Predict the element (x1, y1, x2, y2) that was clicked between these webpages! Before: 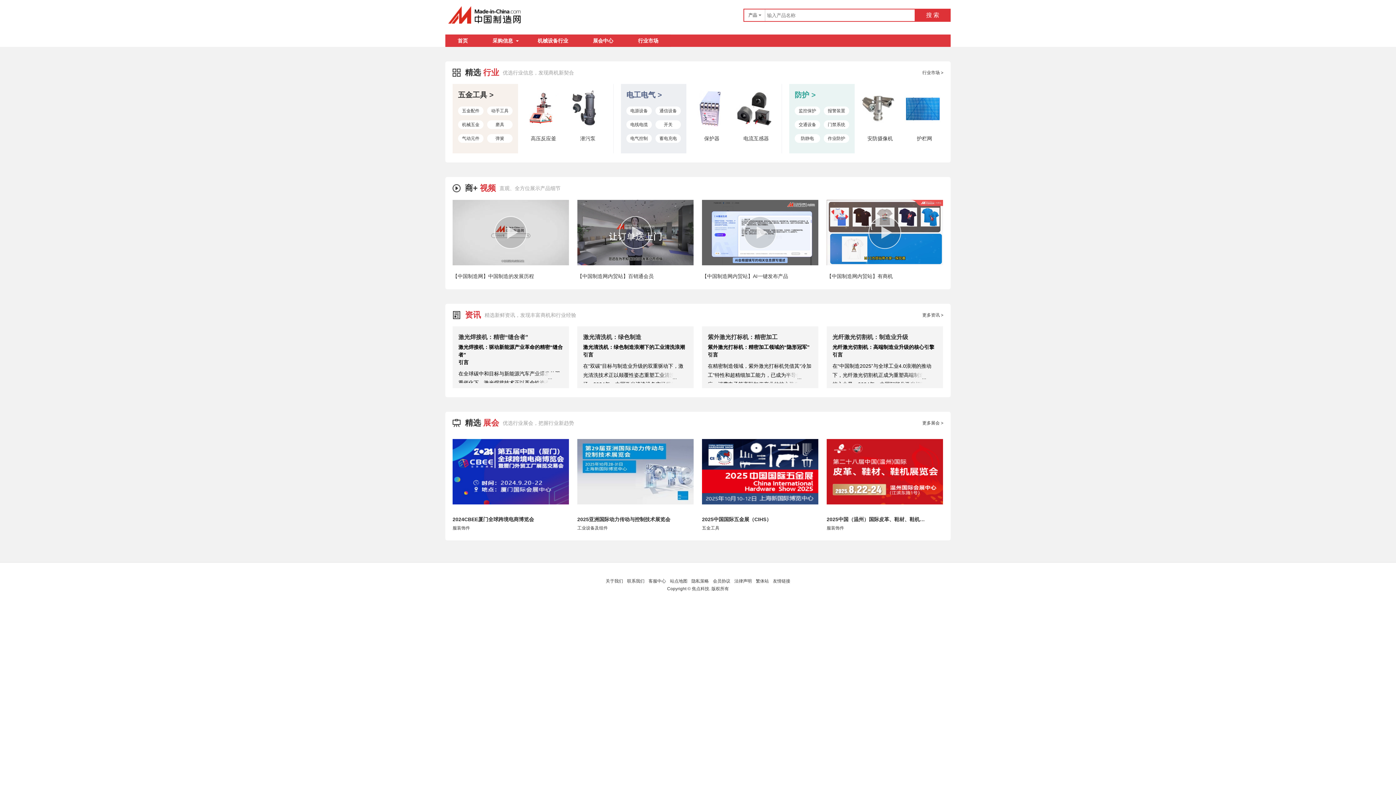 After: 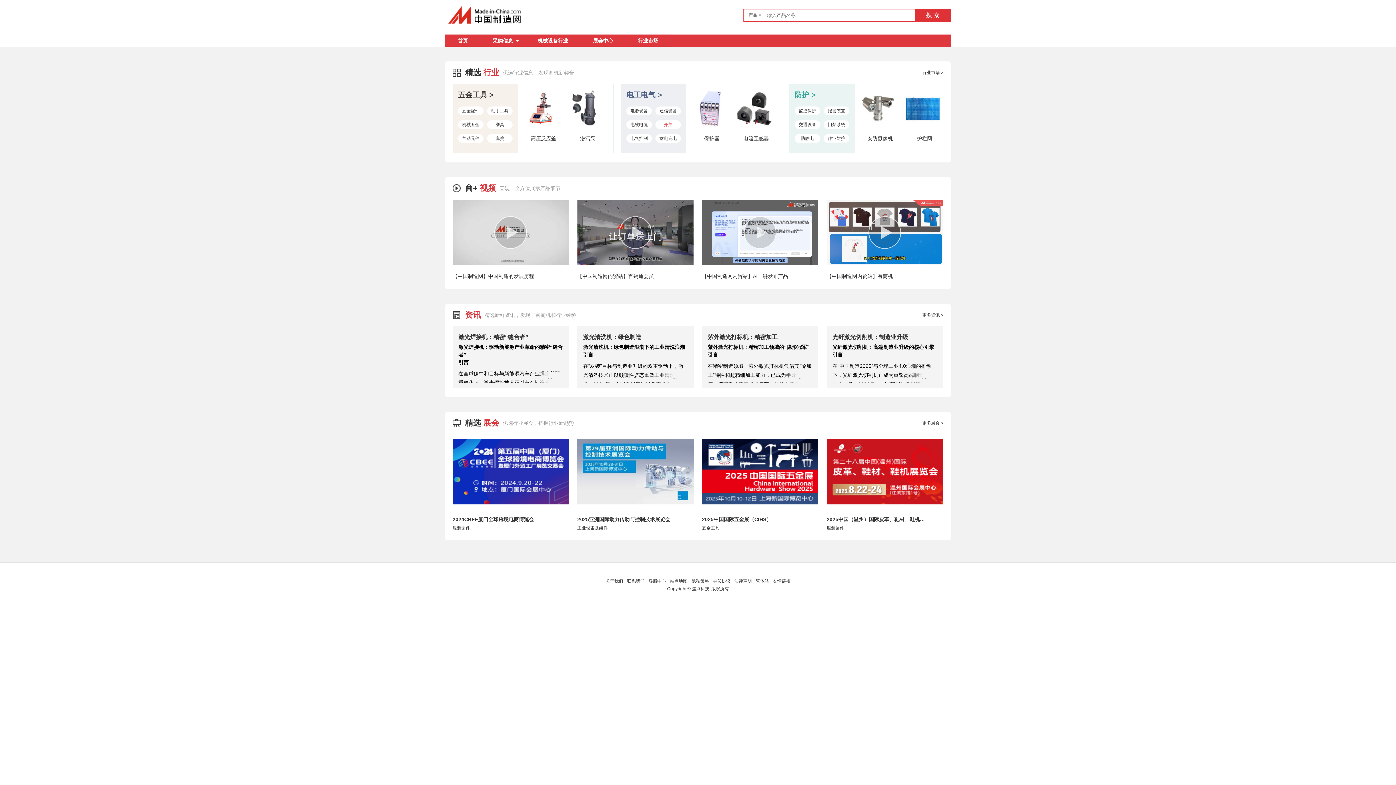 Action: bbox: (664, 122, 672, 127) label: 开关